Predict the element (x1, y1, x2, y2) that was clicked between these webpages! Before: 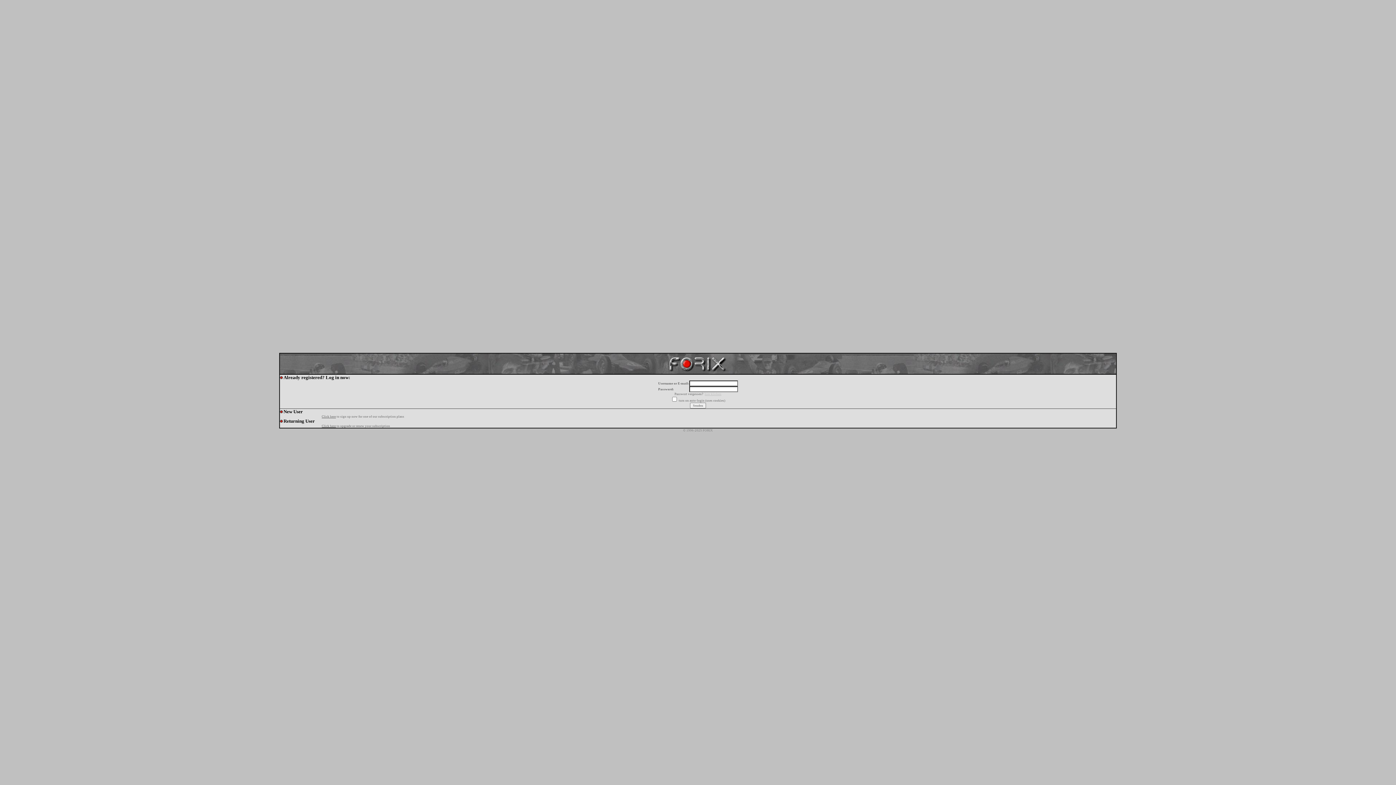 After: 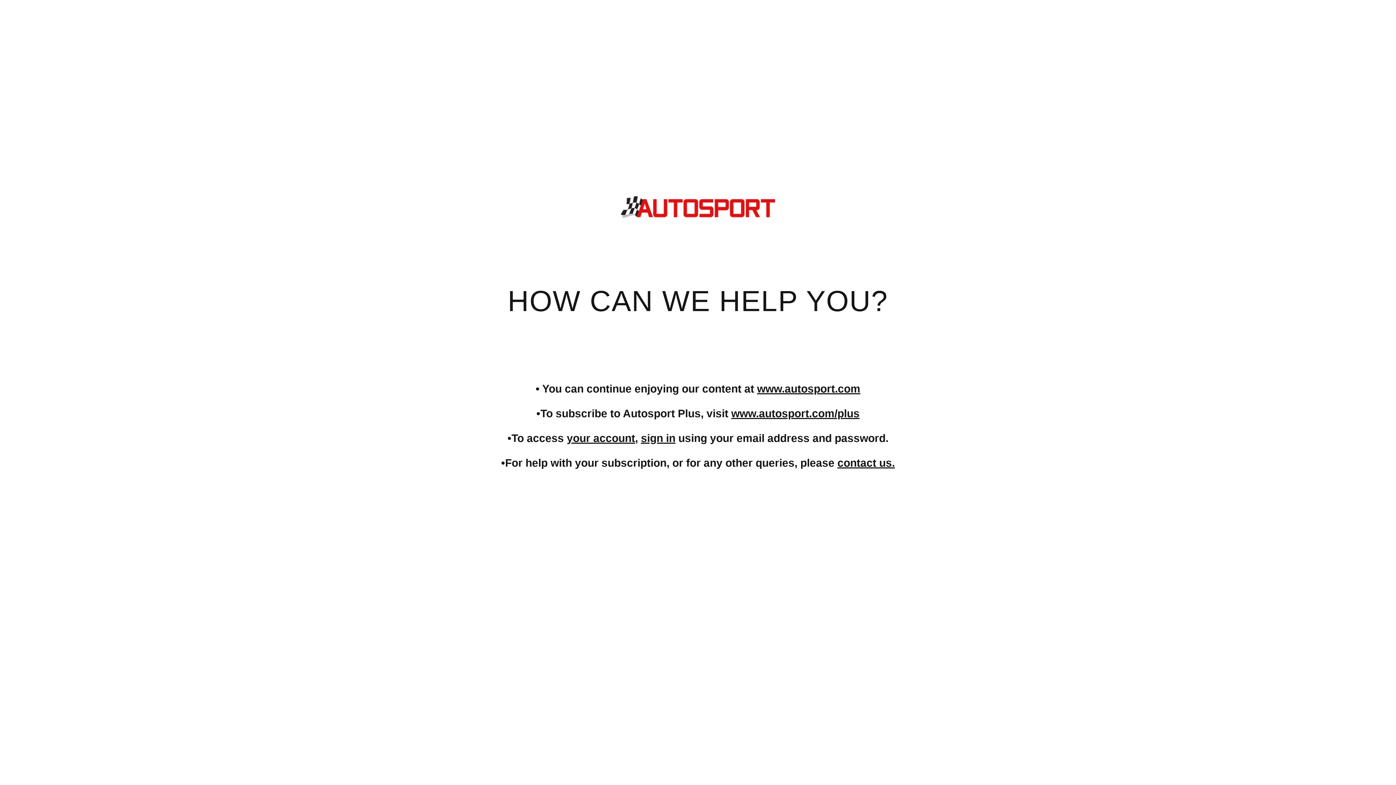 Action: label: Click here bbox: (321, 414, 336, 418)